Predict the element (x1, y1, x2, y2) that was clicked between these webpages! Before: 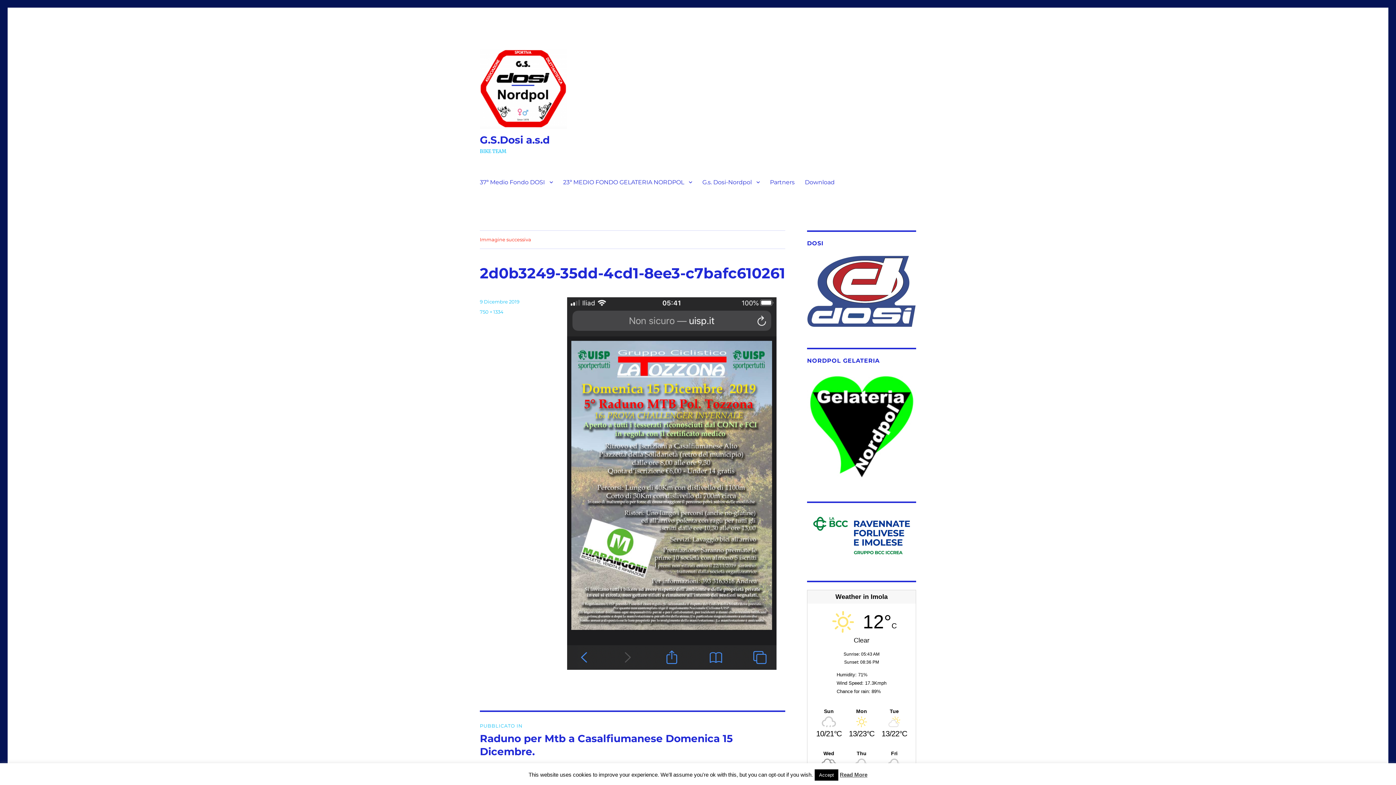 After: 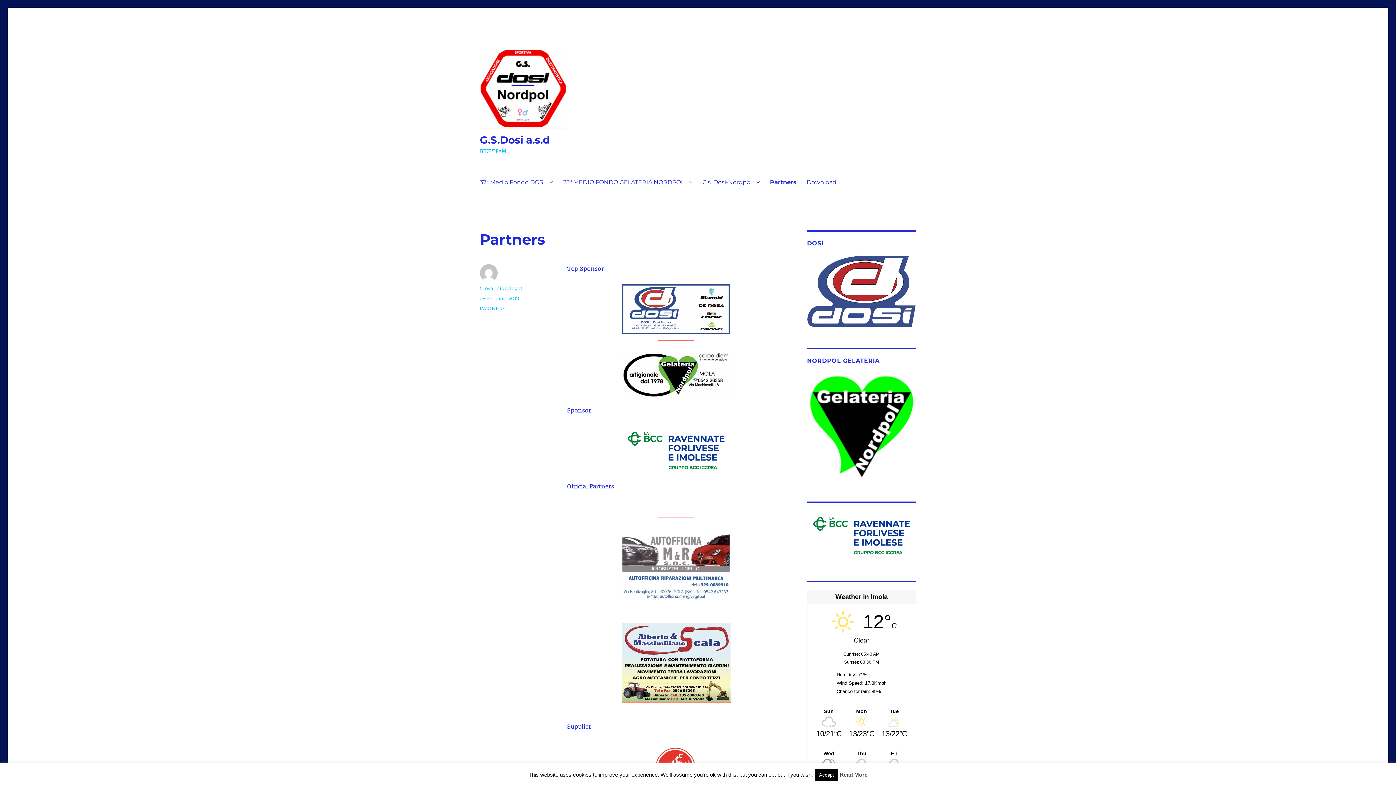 Action: label: Partners bbox: (765, 174, 800, 189)